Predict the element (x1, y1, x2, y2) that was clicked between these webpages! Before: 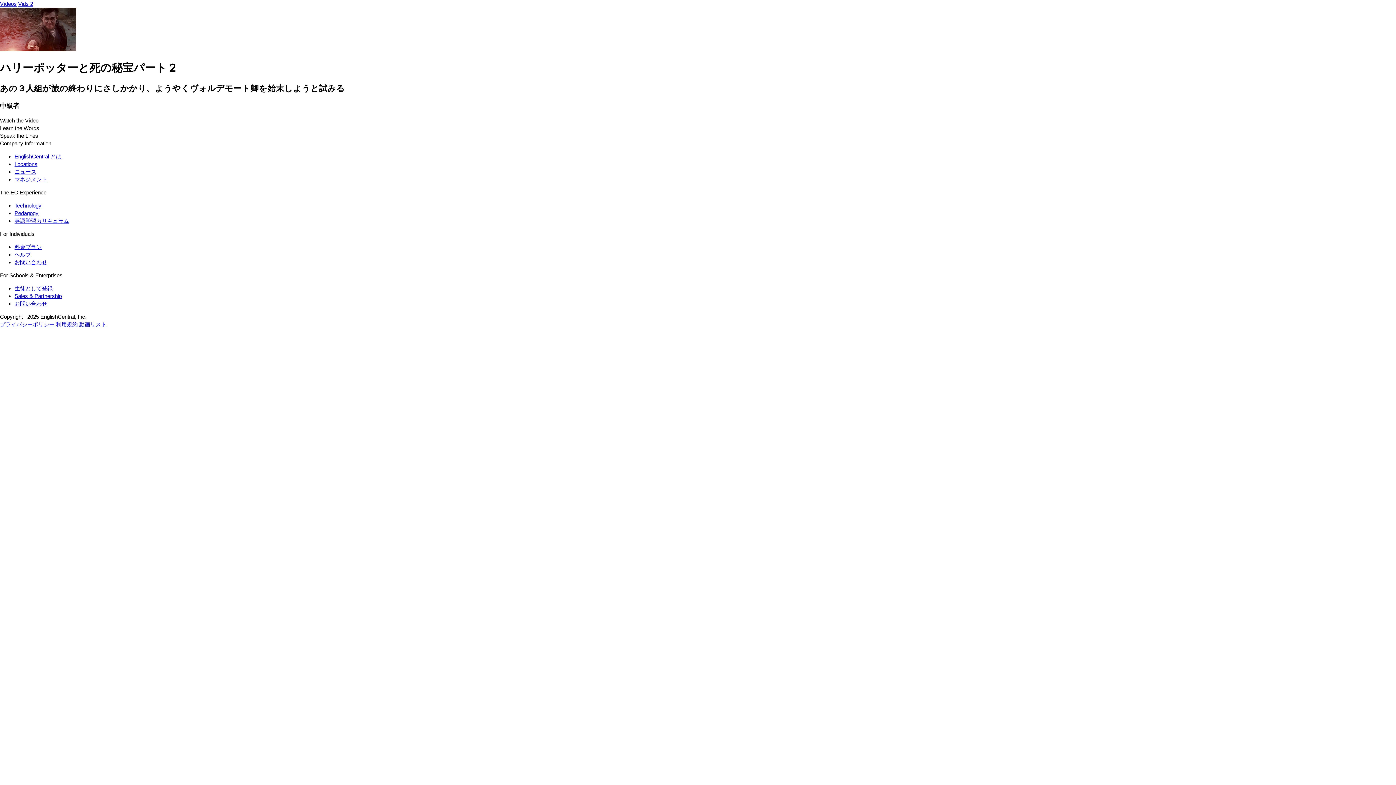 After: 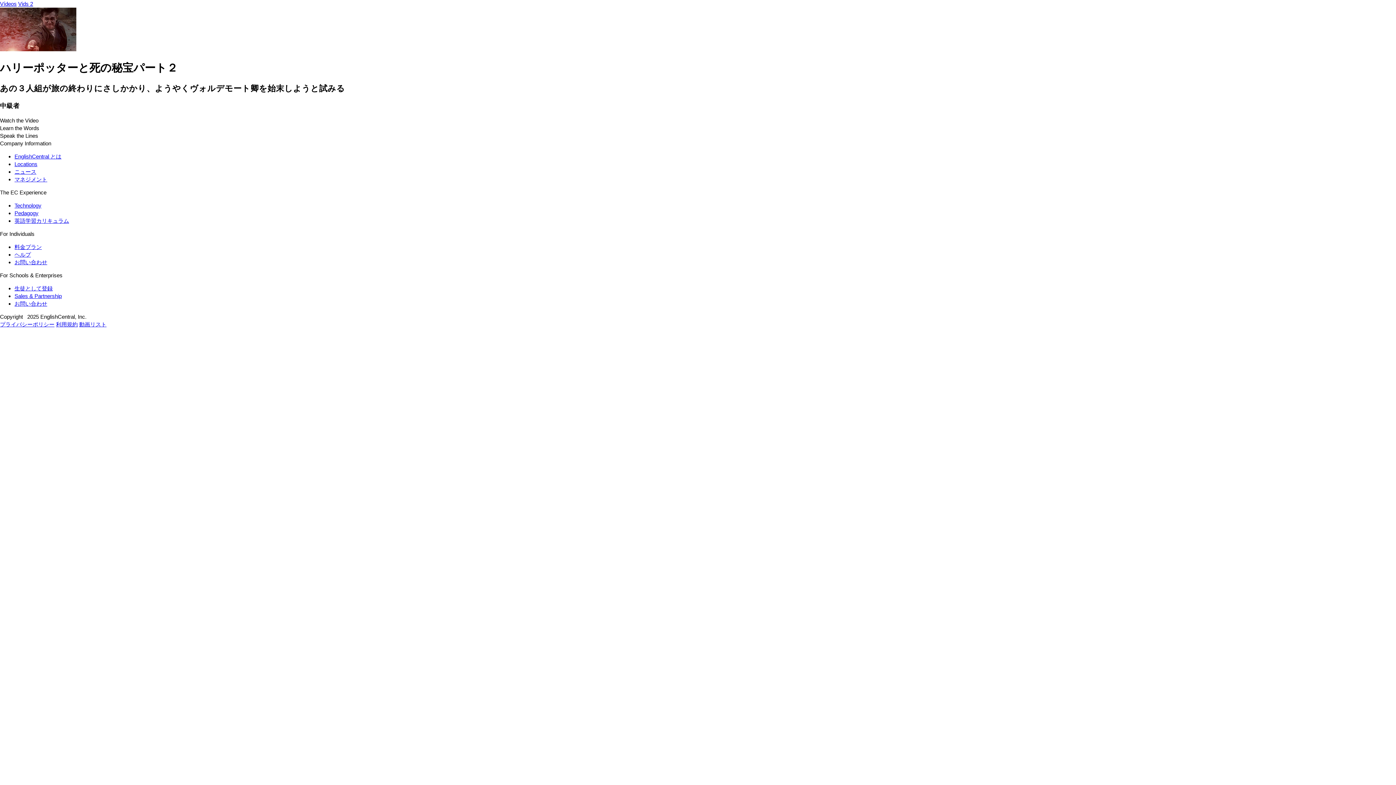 Action: label: 動画リスト bbox: (79, 321, 106, 327)